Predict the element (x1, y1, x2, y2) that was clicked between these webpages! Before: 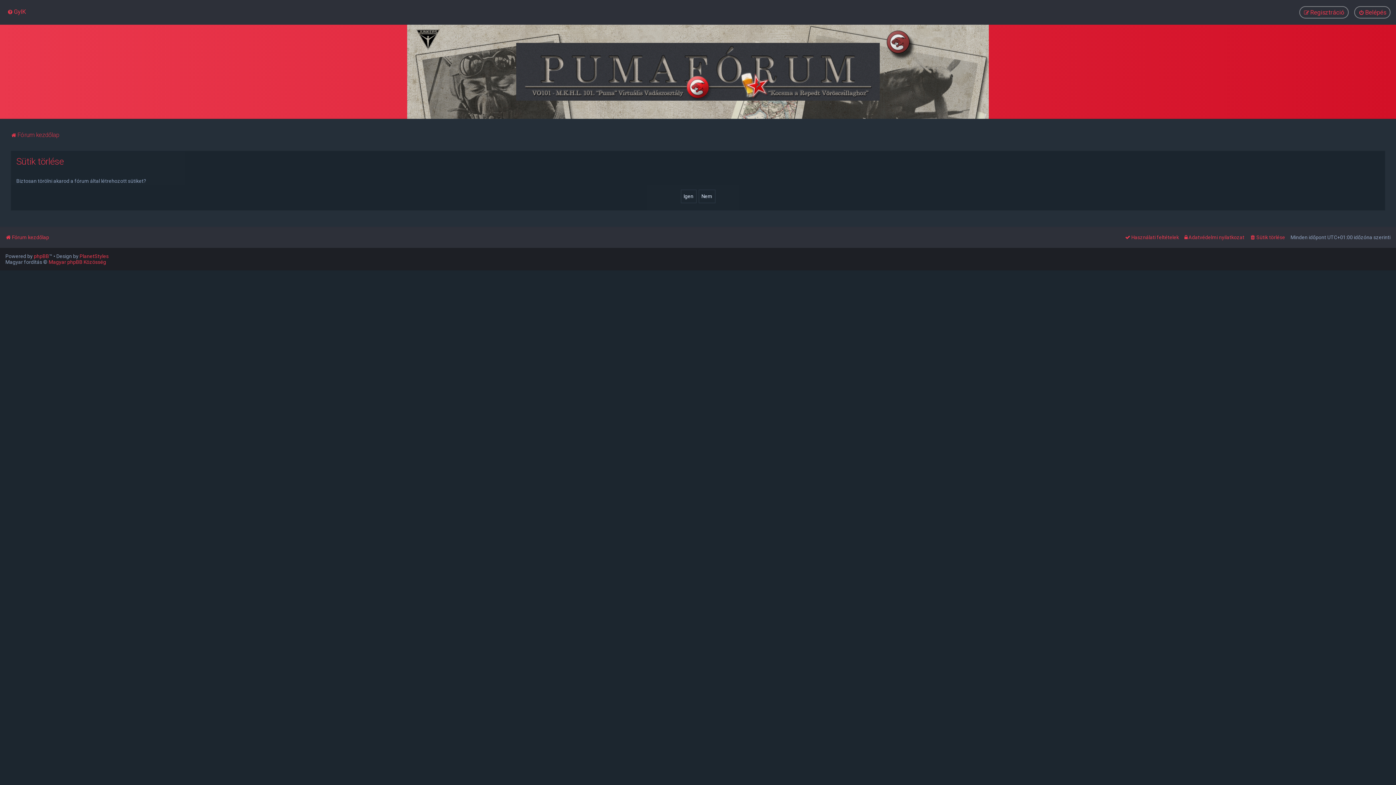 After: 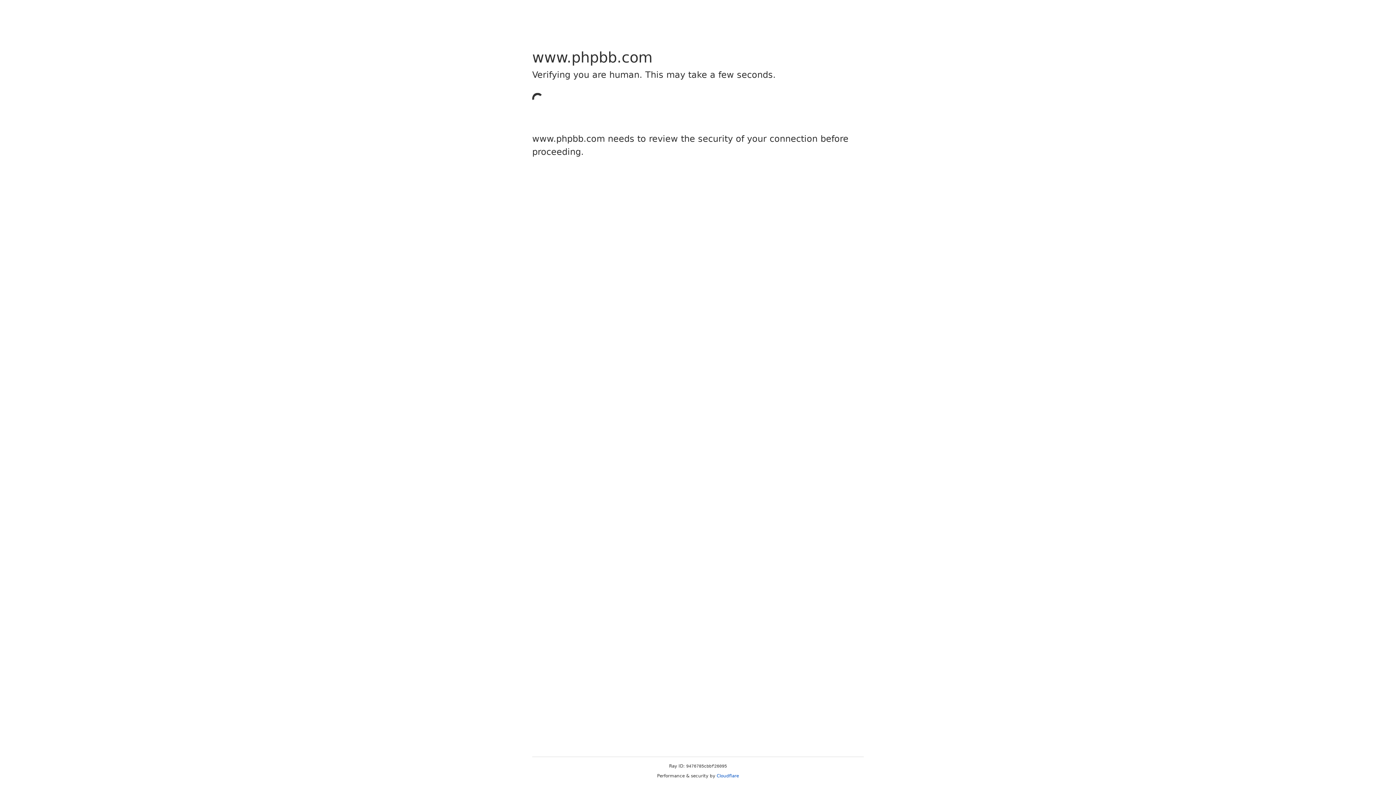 Action: label: phpBB bbox: (33, 253, 49, 259)